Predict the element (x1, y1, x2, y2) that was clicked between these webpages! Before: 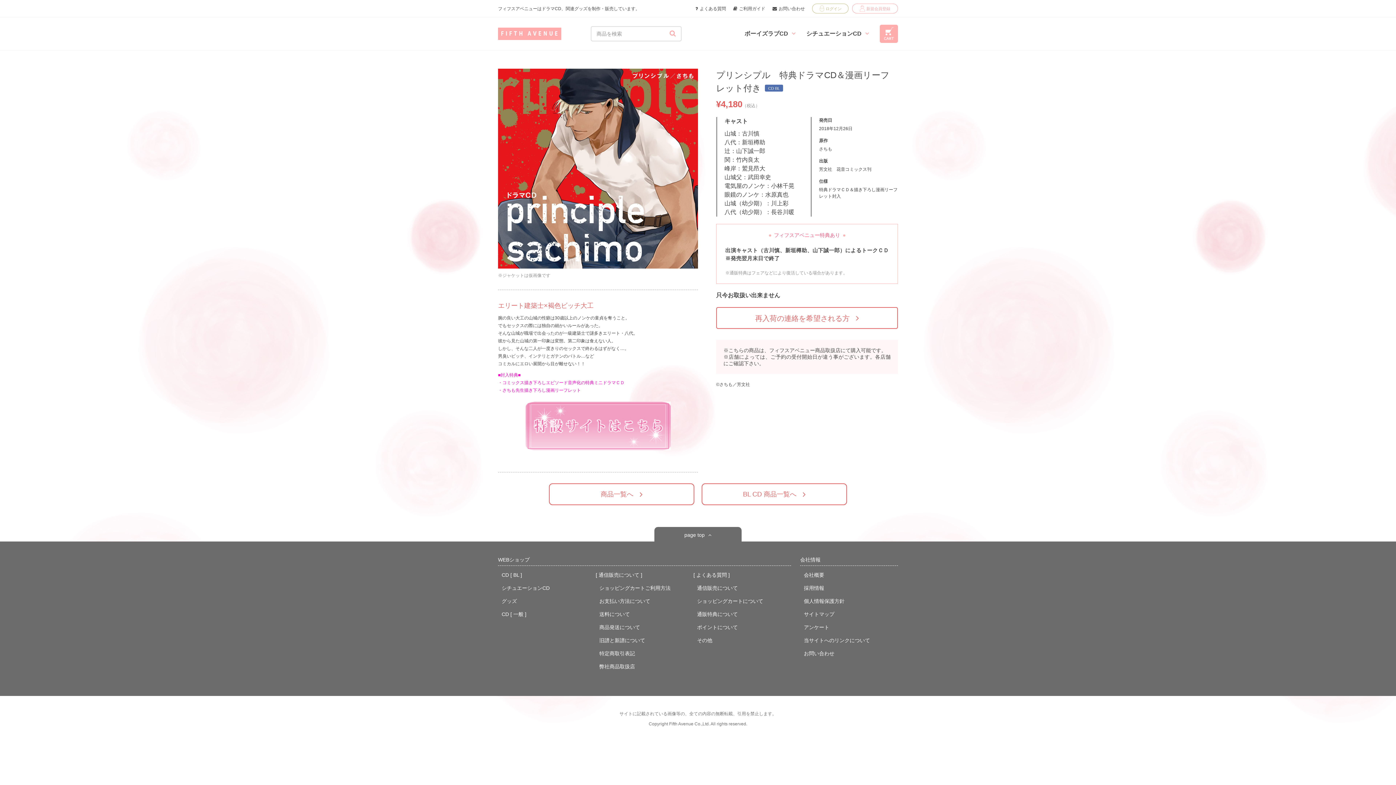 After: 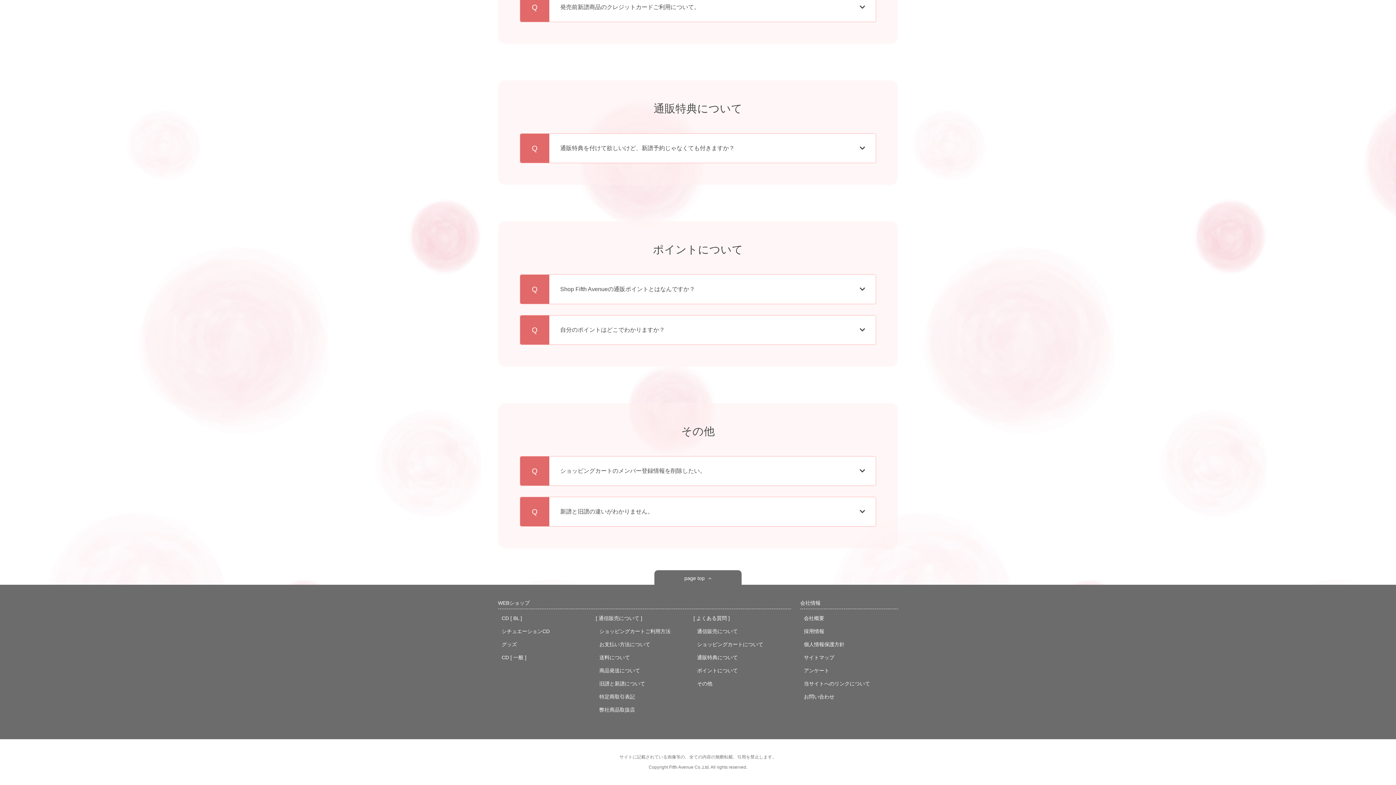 Action: label: 通販特典について bbox: (697, 611, 737, 617)